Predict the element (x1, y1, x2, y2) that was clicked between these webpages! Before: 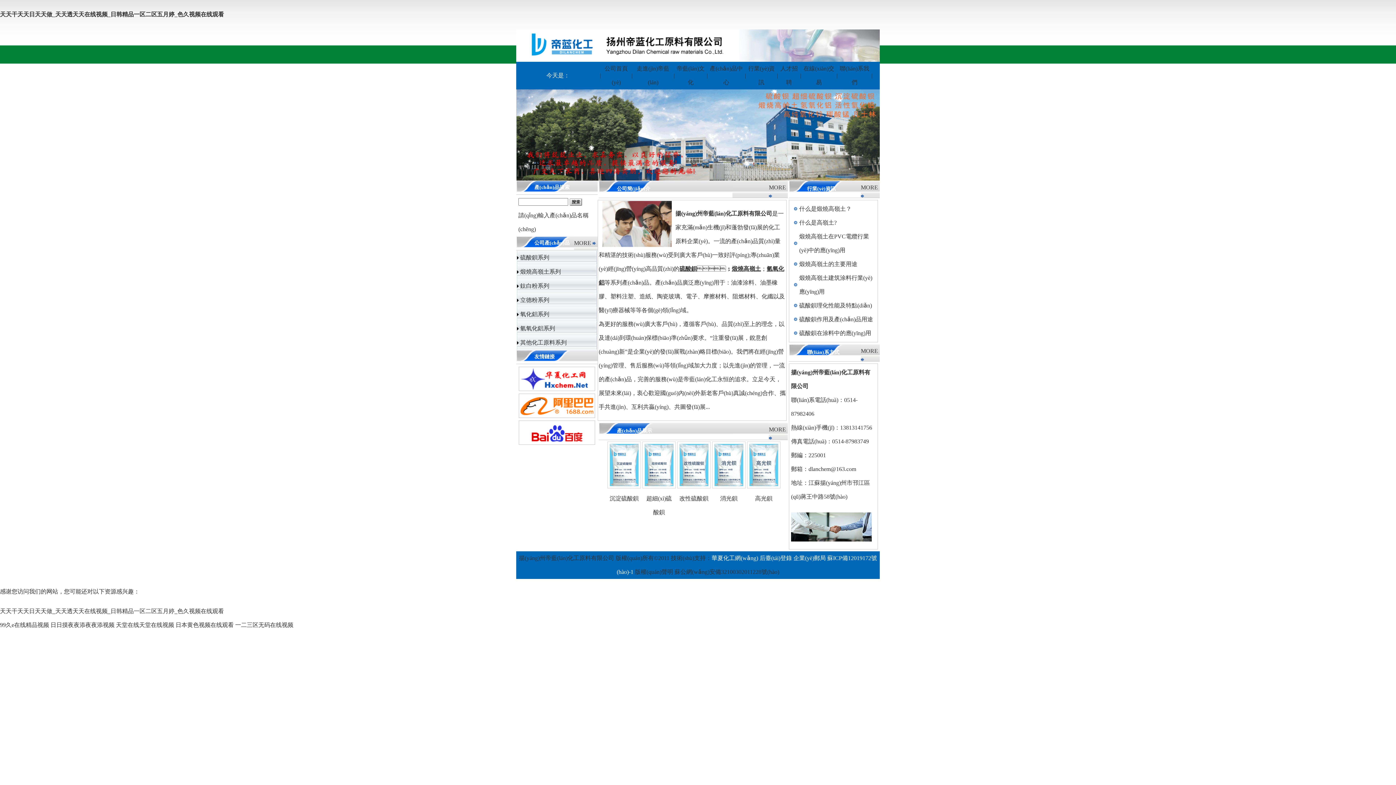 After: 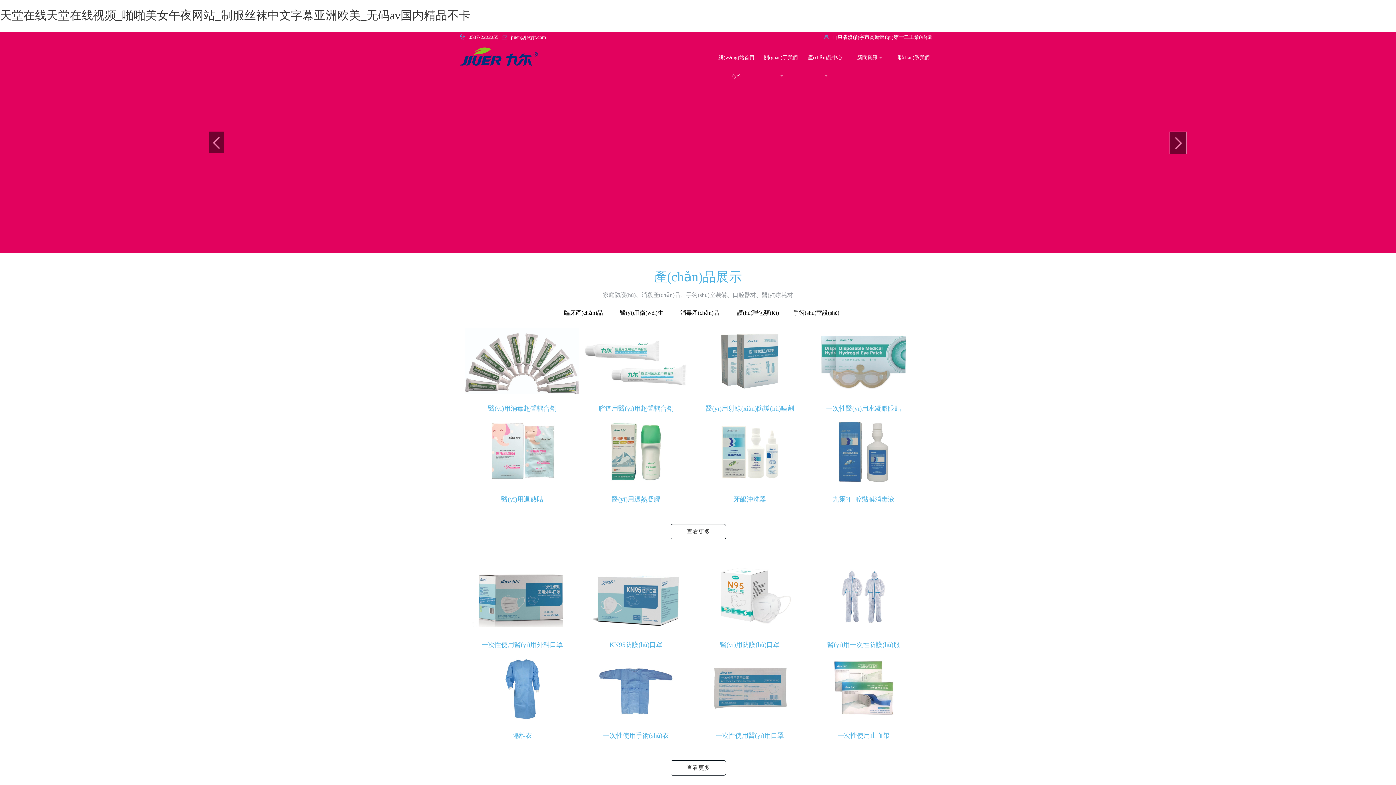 Action: label: 天堂在线天堂在线视频 bbox: (116, 622, 174, 628)